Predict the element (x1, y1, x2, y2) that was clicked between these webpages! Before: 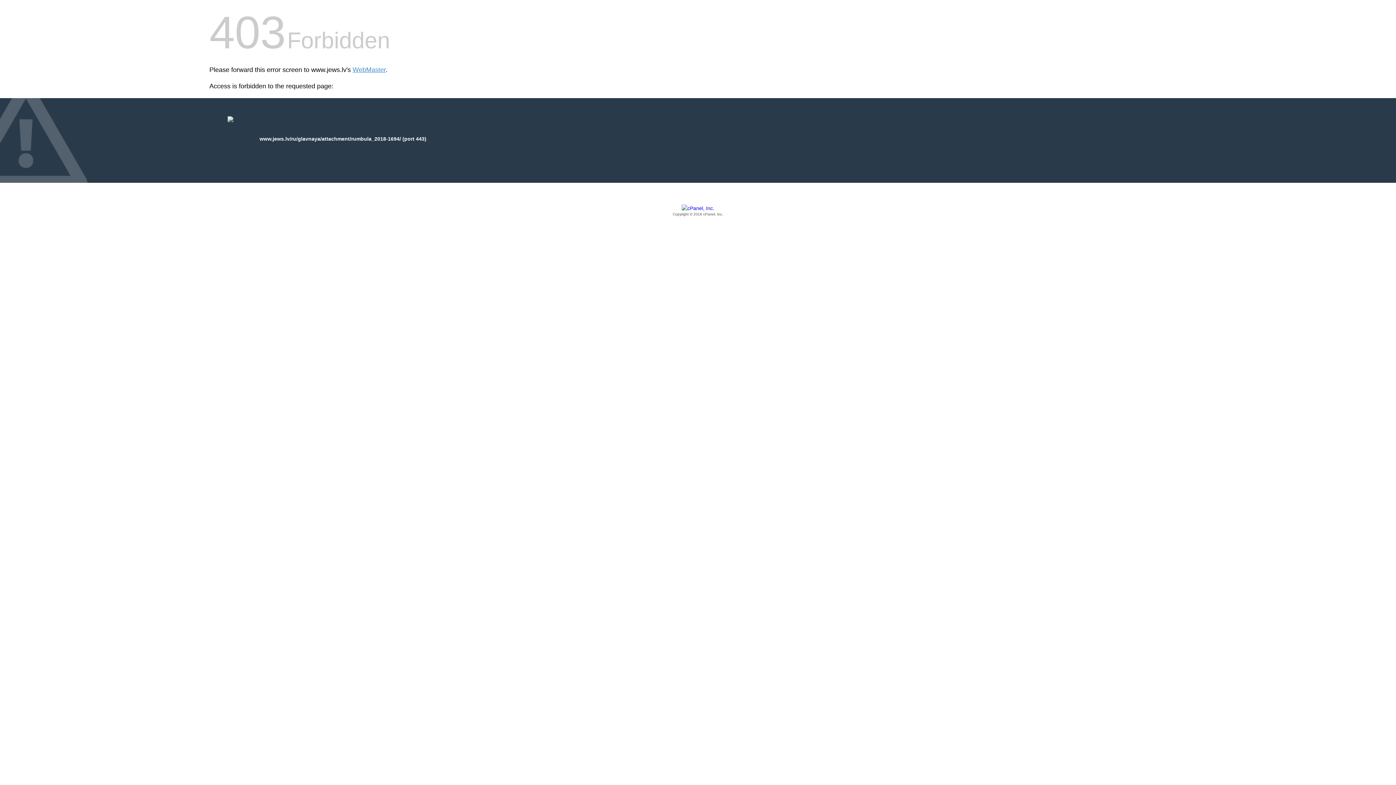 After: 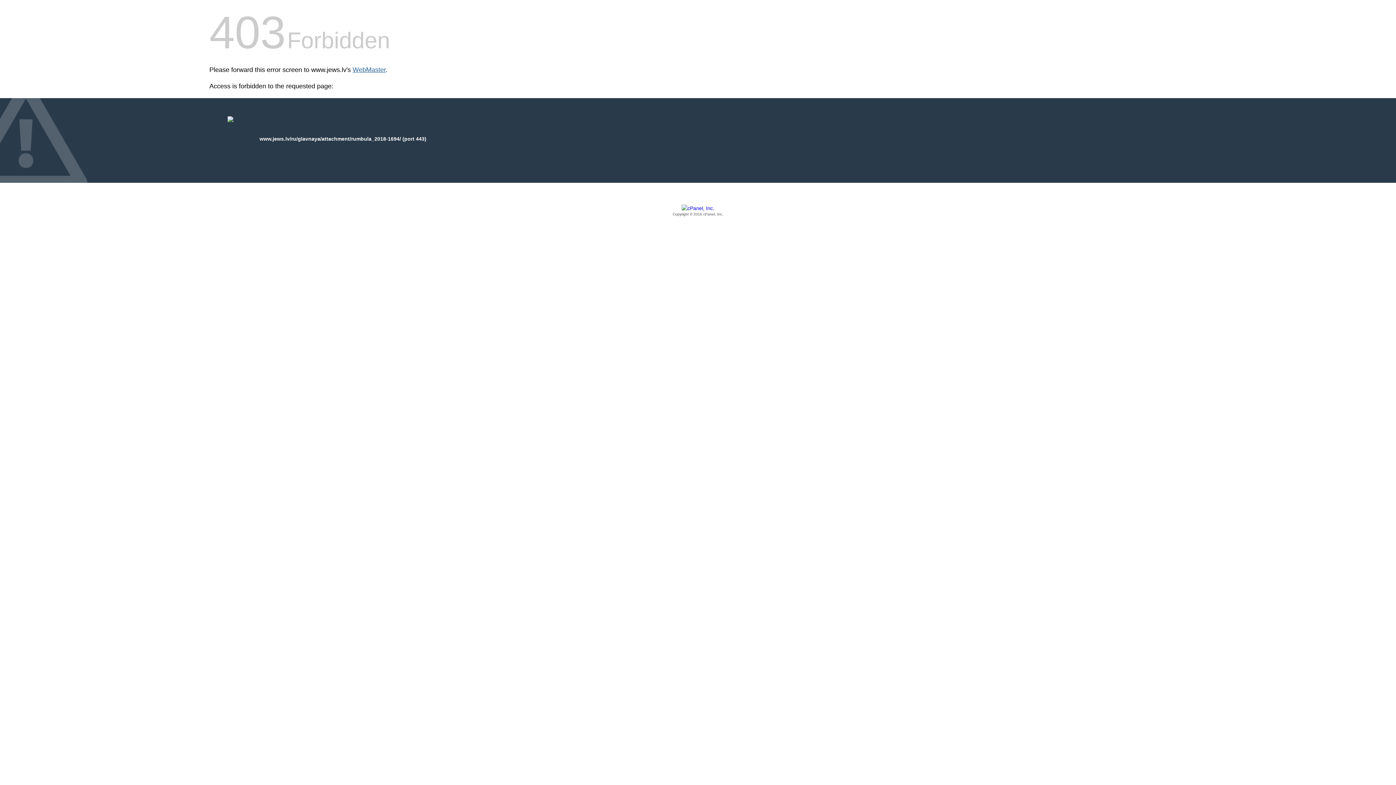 Action: bbox: (352, 66, 385, 73) label: WebMaster